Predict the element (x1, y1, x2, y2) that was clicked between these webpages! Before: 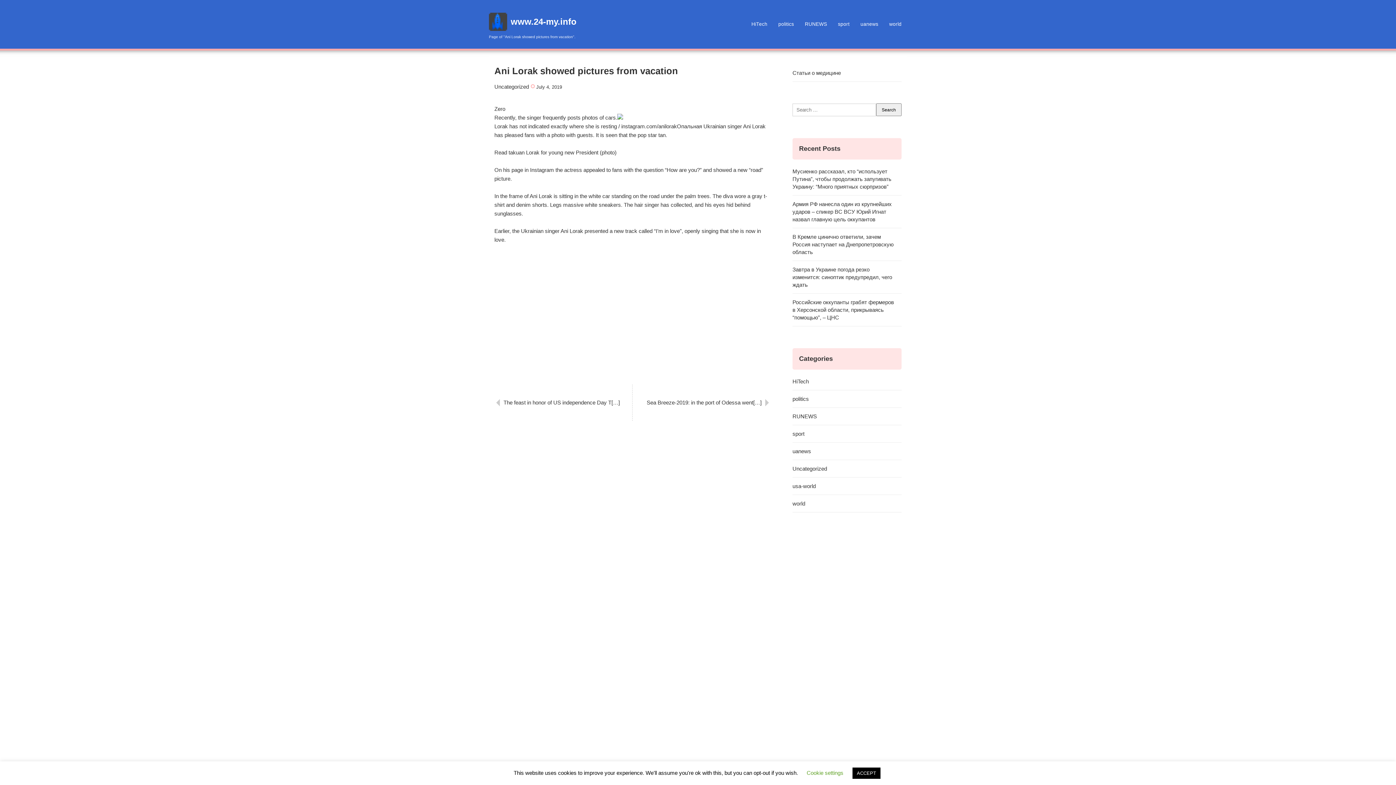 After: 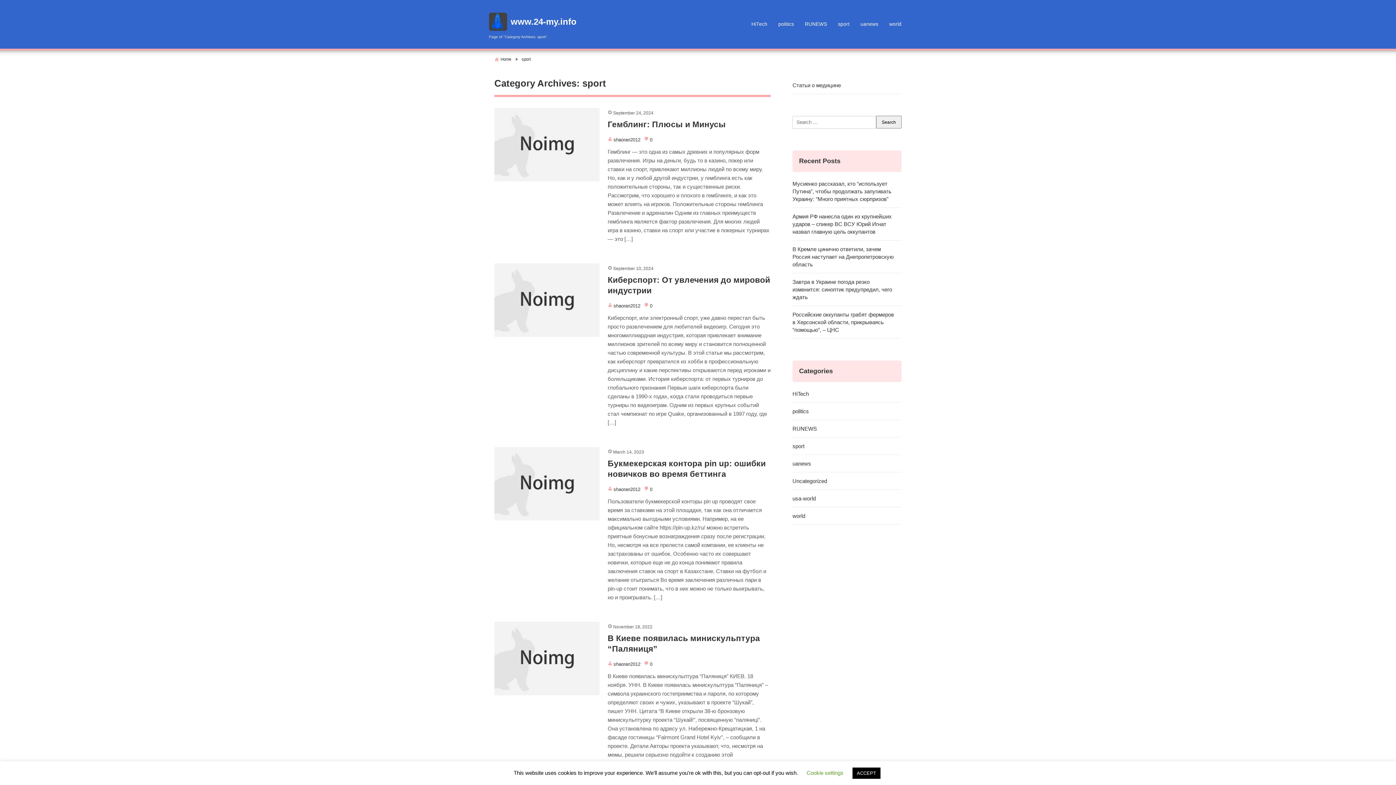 Action: label: sport bbox: (792, 425, 901, 442)